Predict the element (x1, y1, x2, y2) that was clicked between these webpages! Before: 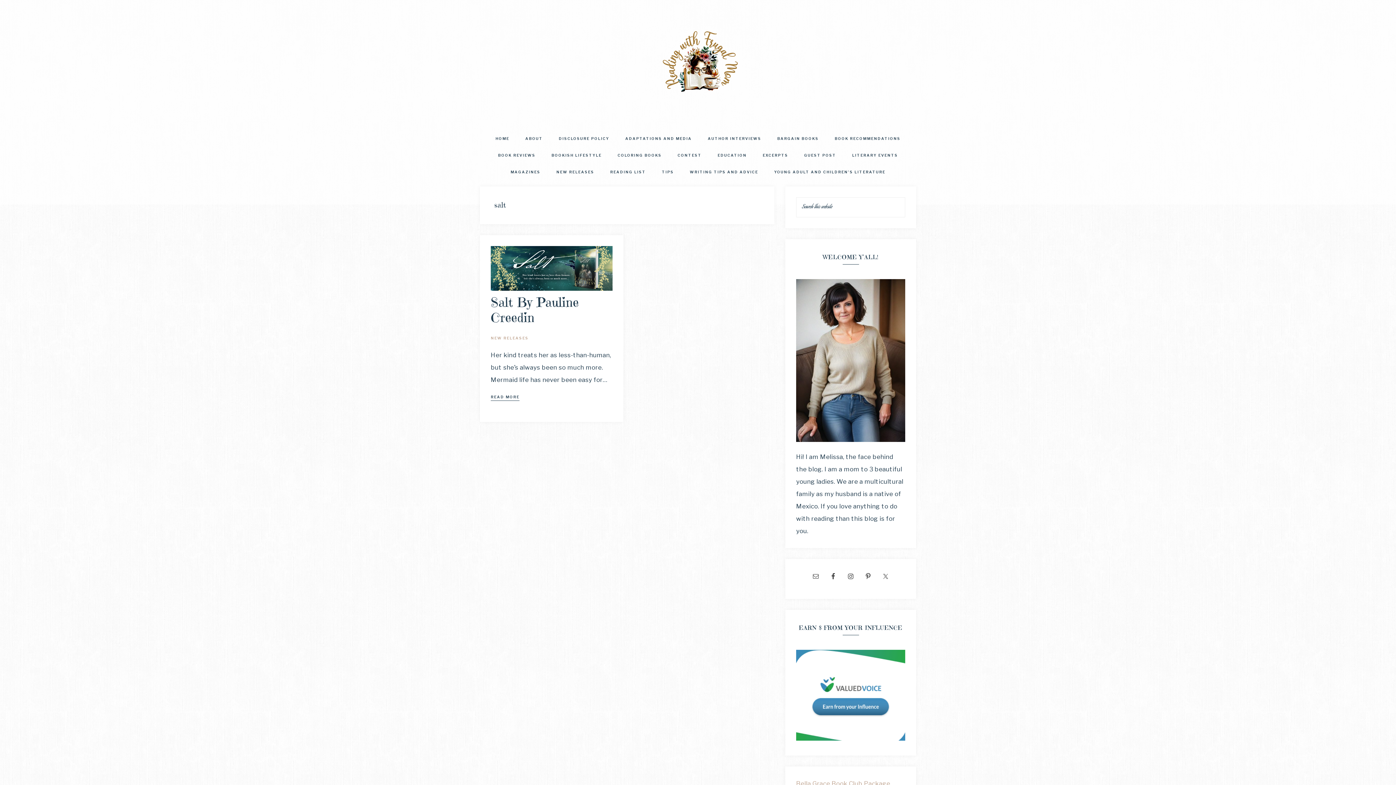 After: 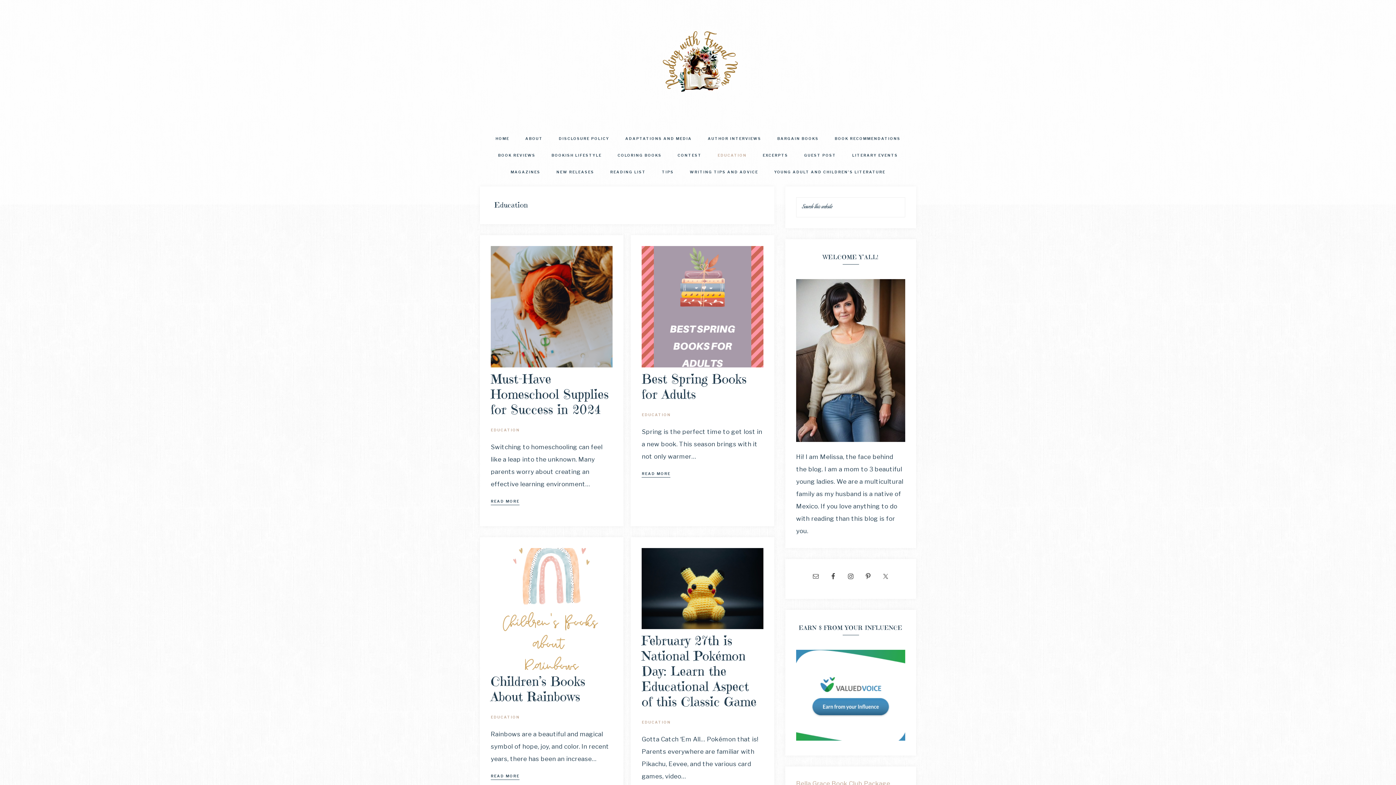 Action: label: EDUCATION bbox: (710, 147, 754, 164)